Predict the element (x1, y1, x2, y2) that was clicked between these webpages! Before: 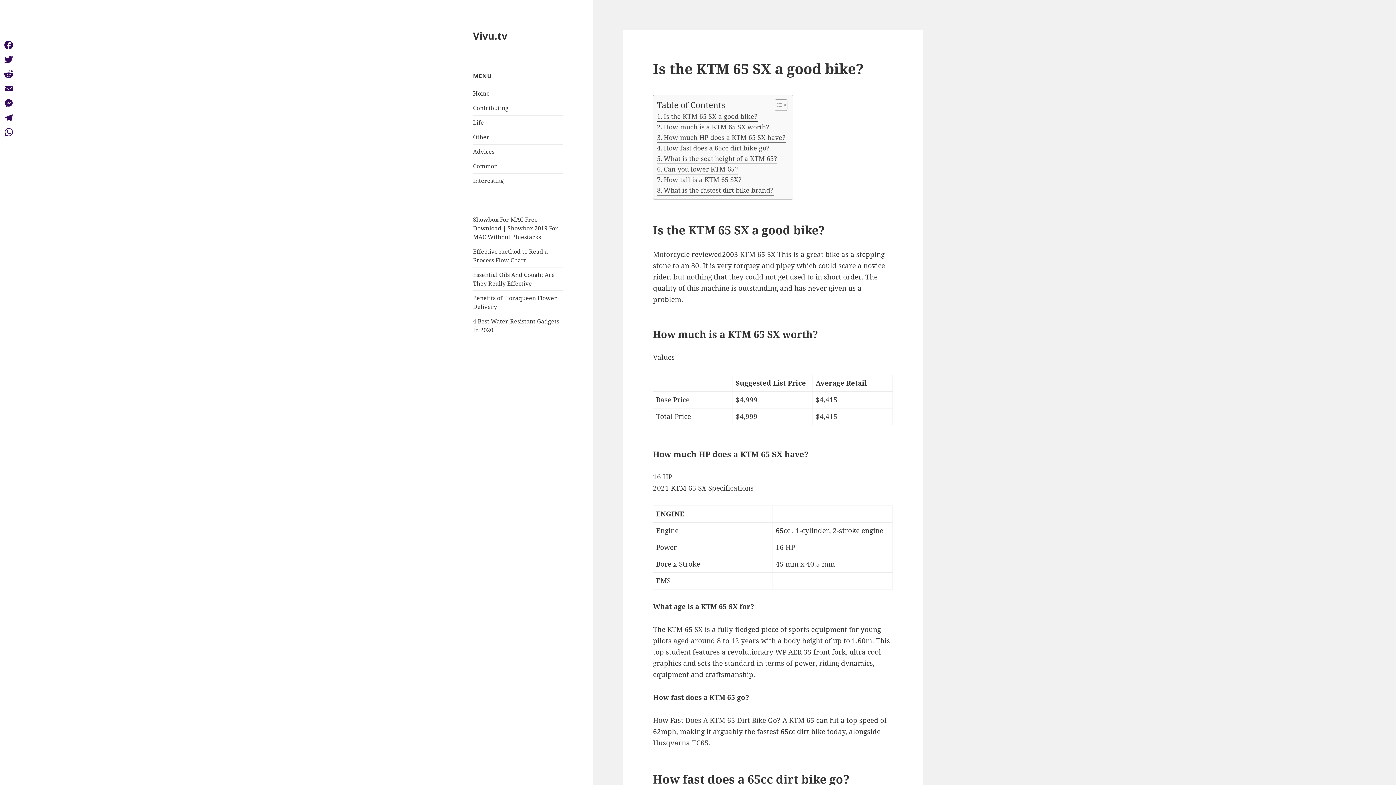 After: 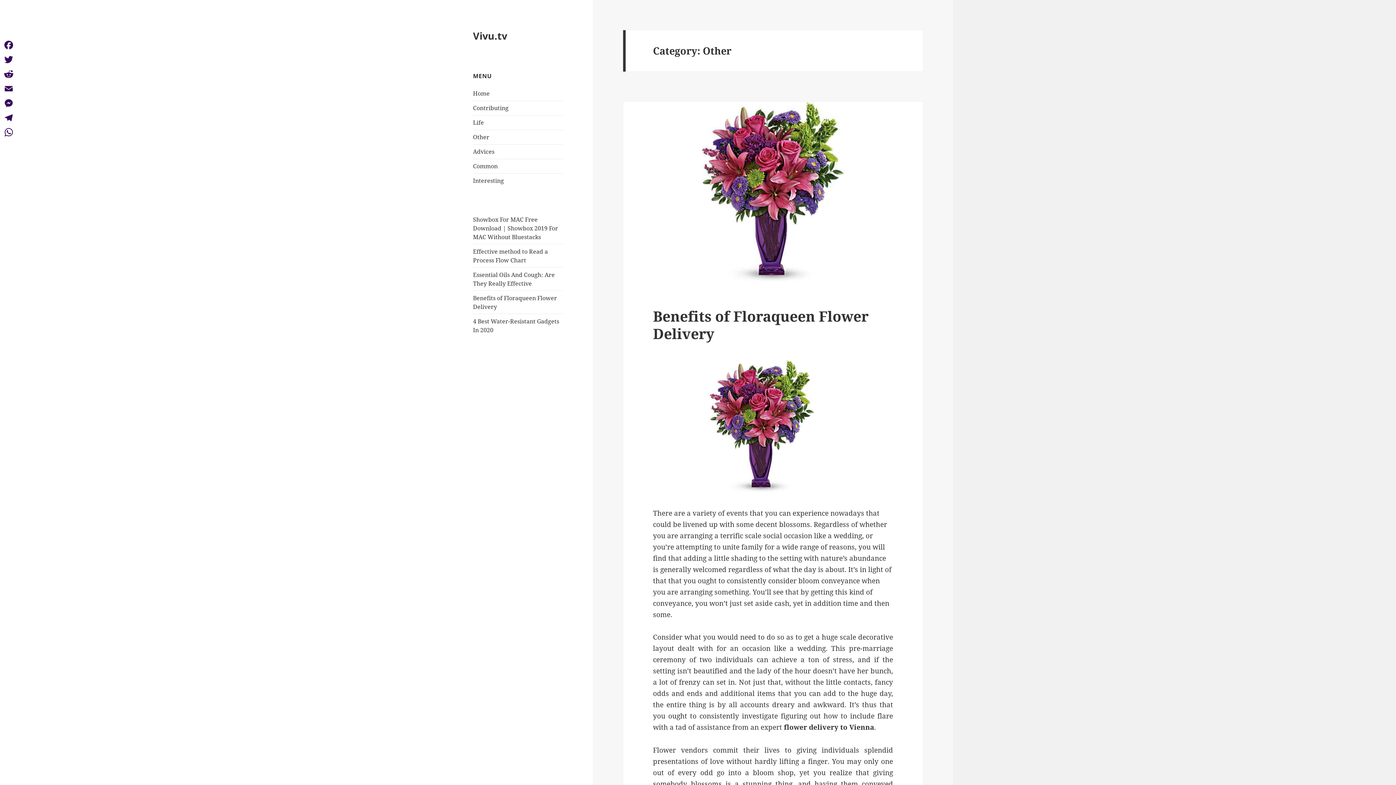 Action: label: Other bbox: (473, 133, 489, 141)